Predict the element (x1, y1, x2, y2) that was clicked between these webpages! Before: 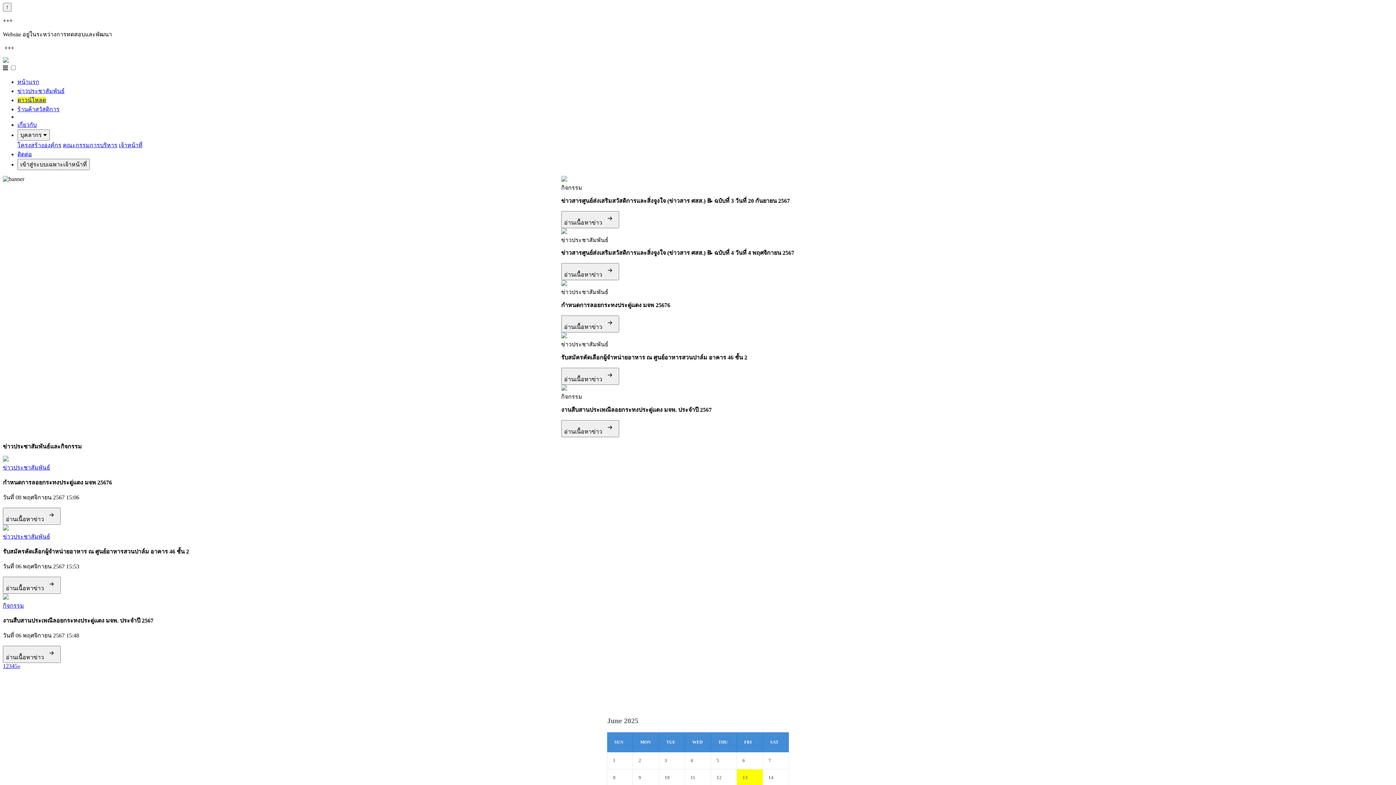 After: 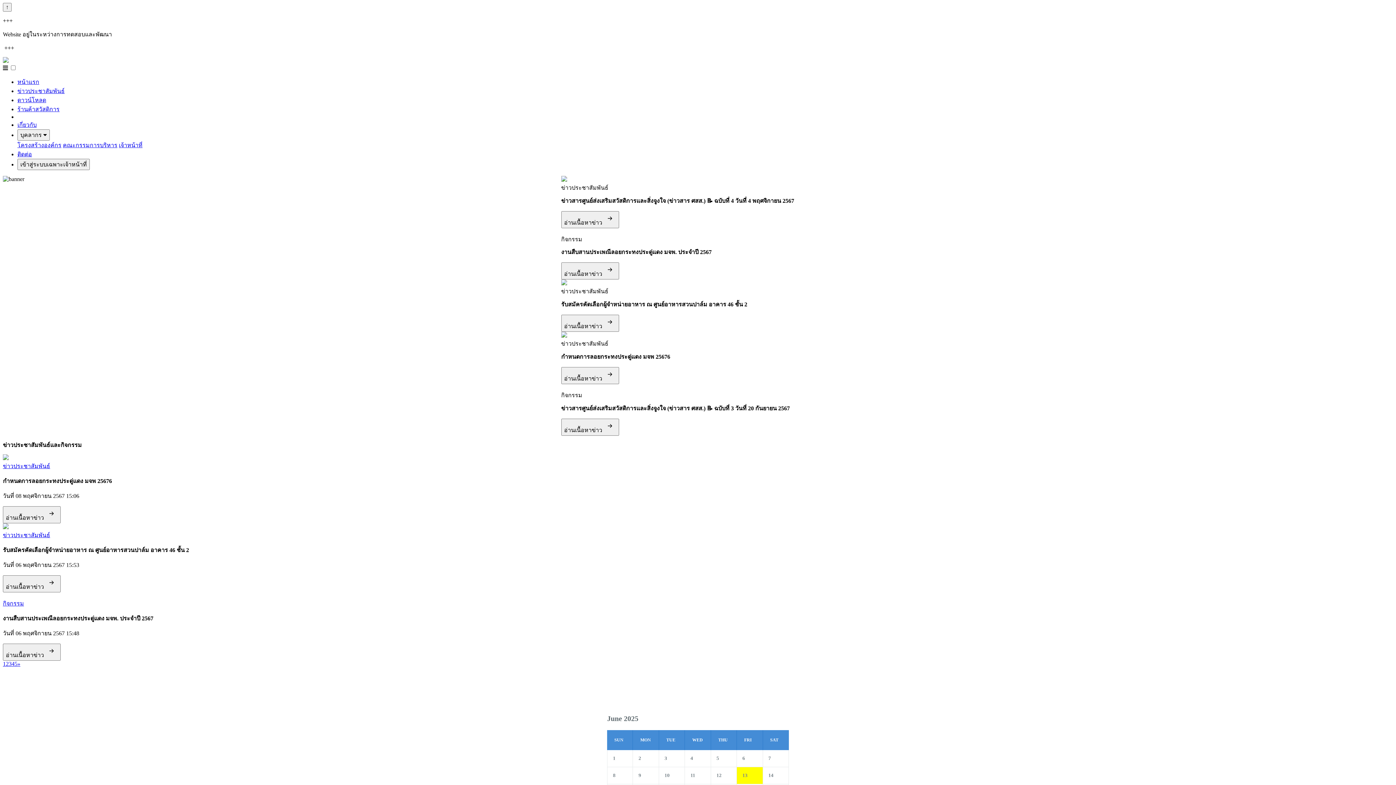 Action: label: เข้าสู่ระบบเฉพาะเจ้าหน้าที่ bbox: (17, 158, 89, 170)